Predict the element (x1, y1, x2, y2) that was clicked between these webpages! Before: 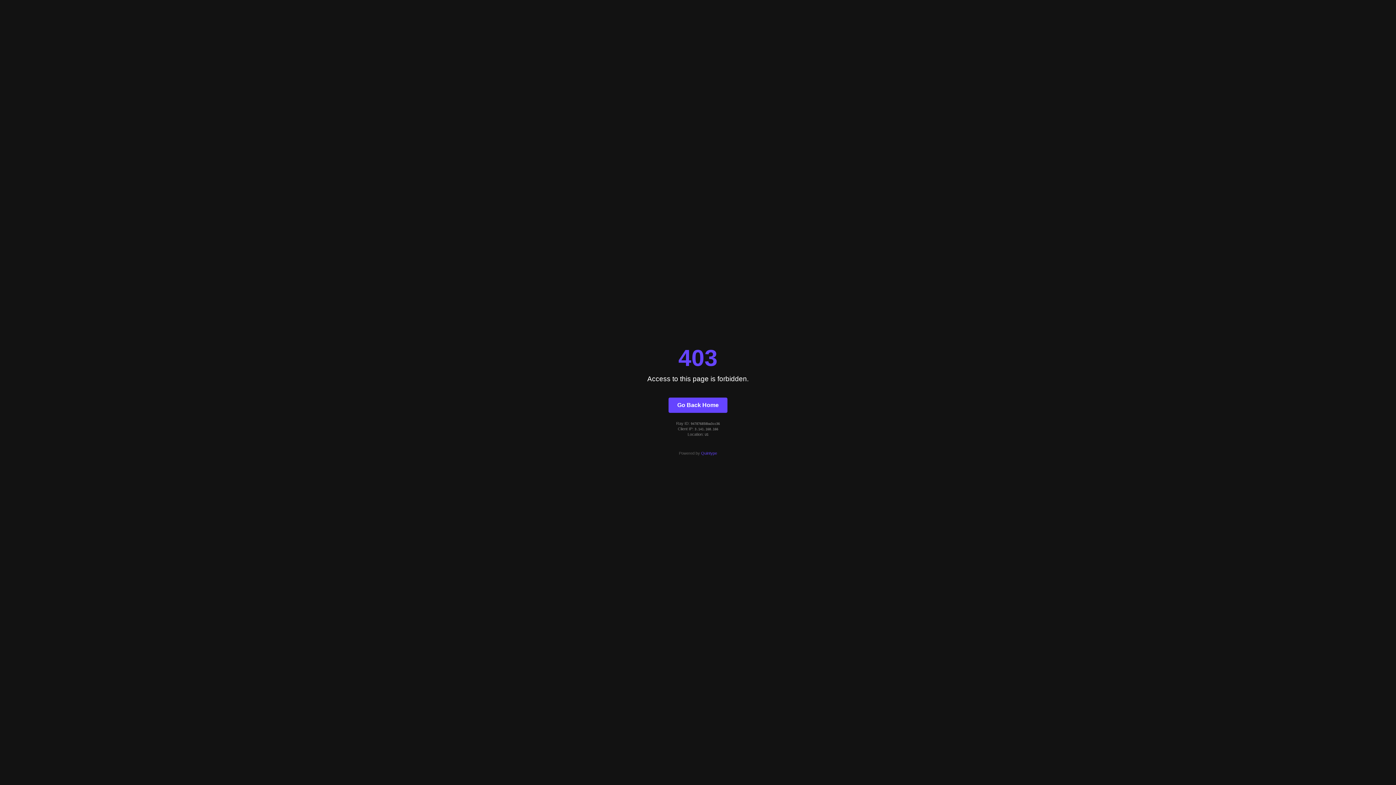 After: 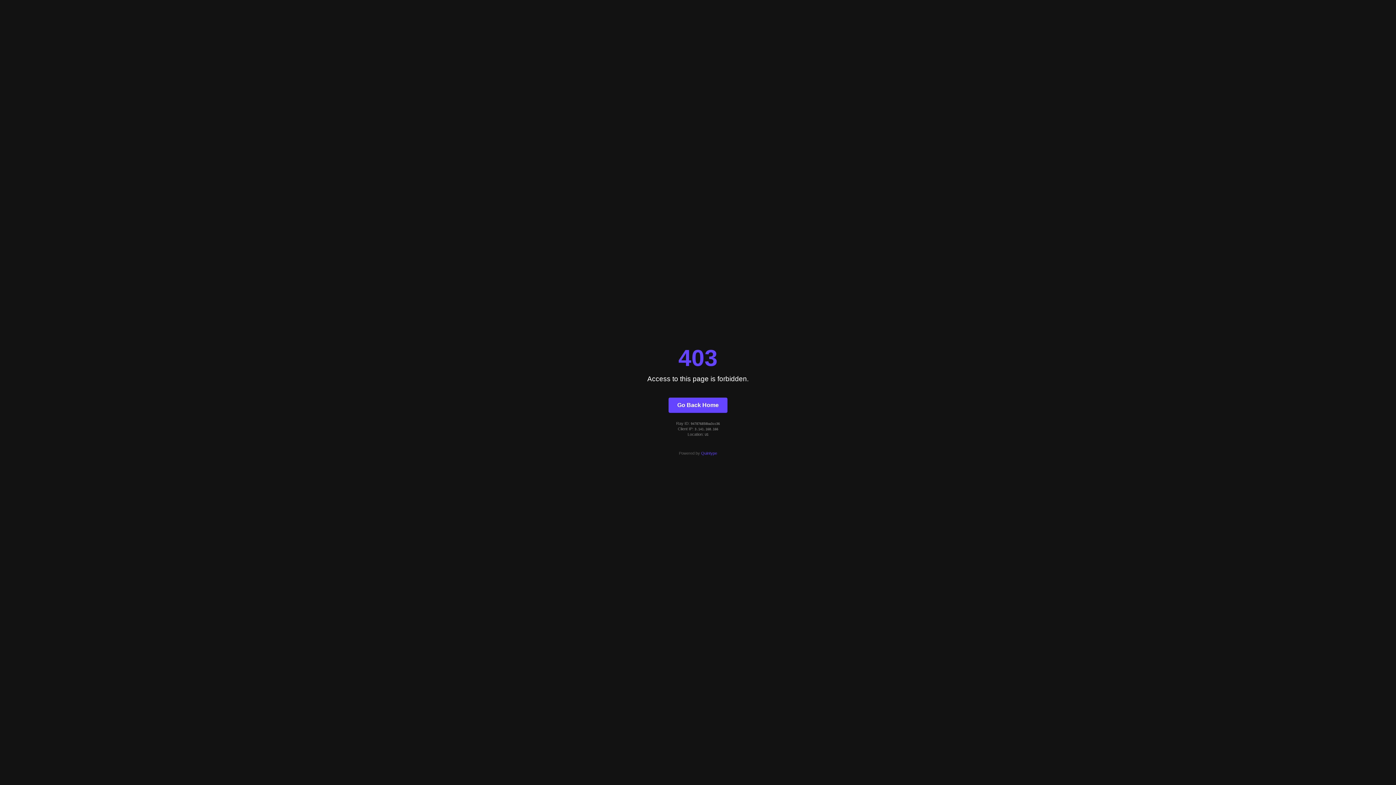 Action: bbox: (701, 451, 717, 455) label: Quintype